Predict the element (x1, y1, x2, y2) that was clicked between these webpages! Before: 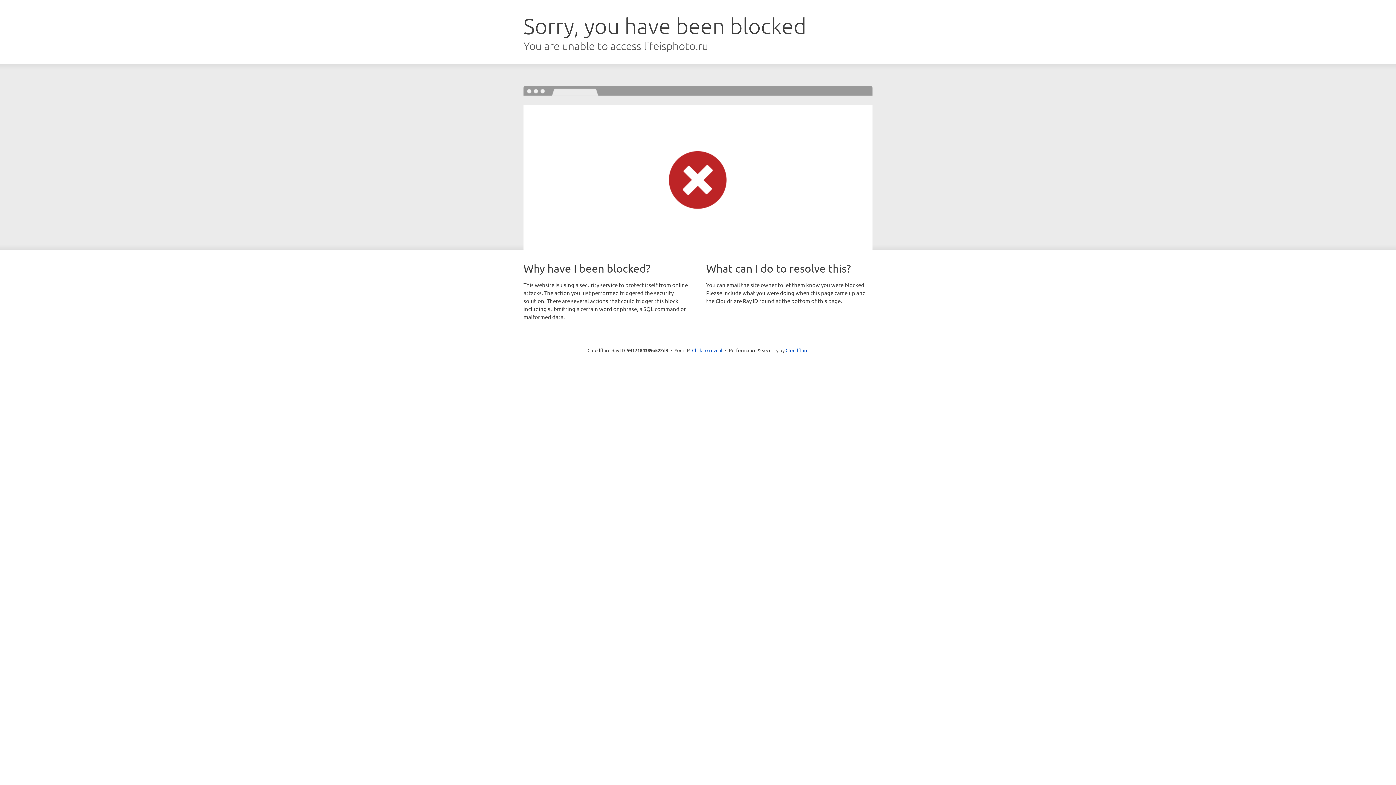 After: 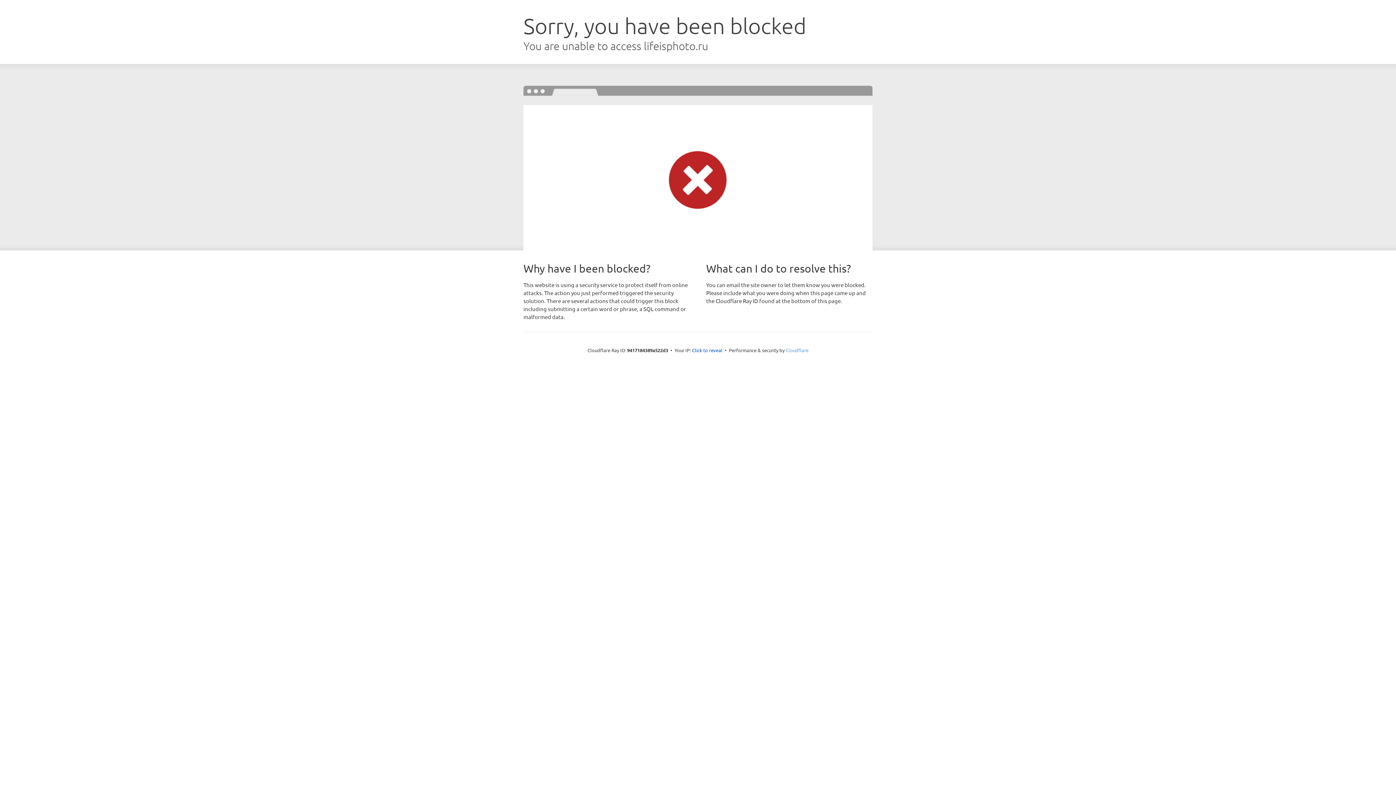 Action: bbox: (785, 347, 808, 353) label: Cloudflare